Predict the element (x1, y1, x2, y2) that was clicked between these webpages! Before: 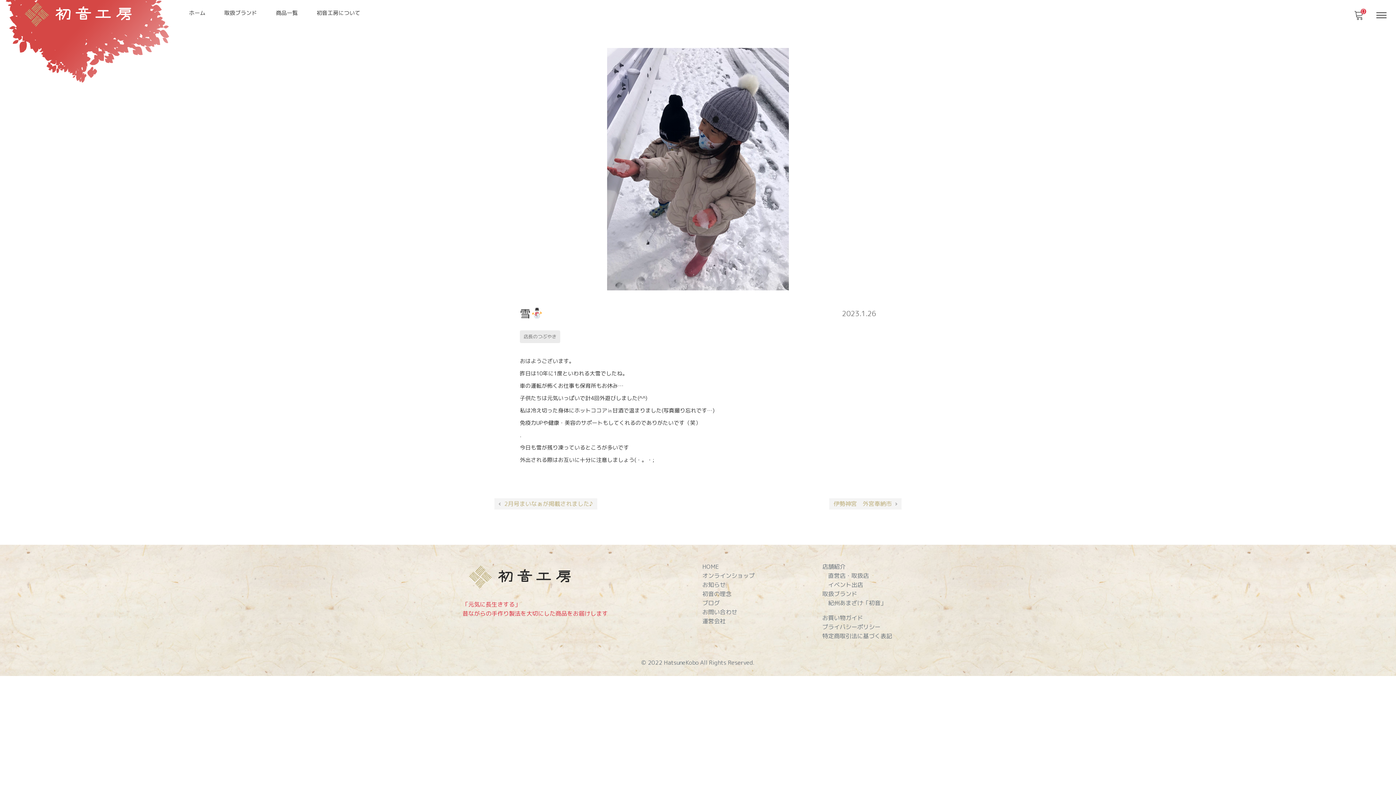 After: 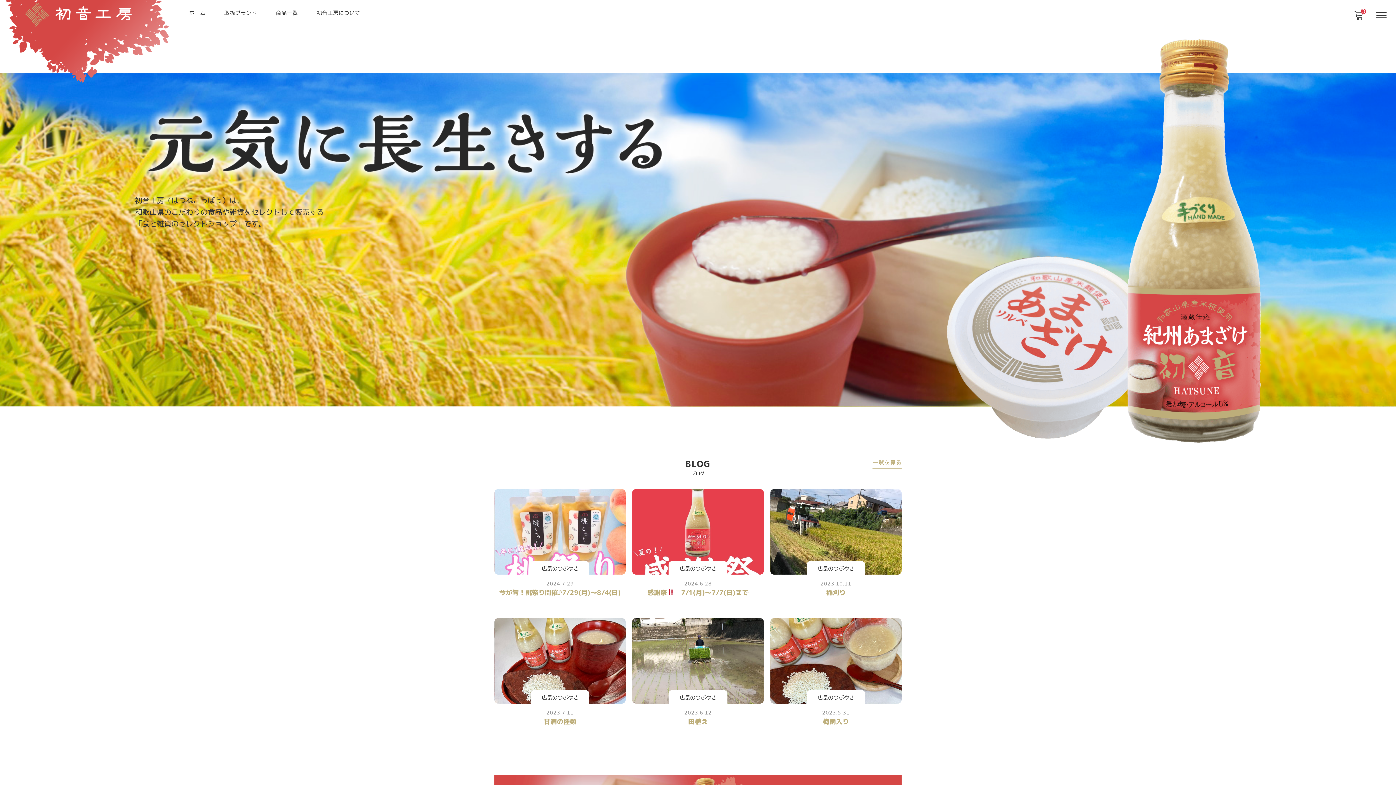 Action: bbox: (181, 0, 212, 26) label: ホーム